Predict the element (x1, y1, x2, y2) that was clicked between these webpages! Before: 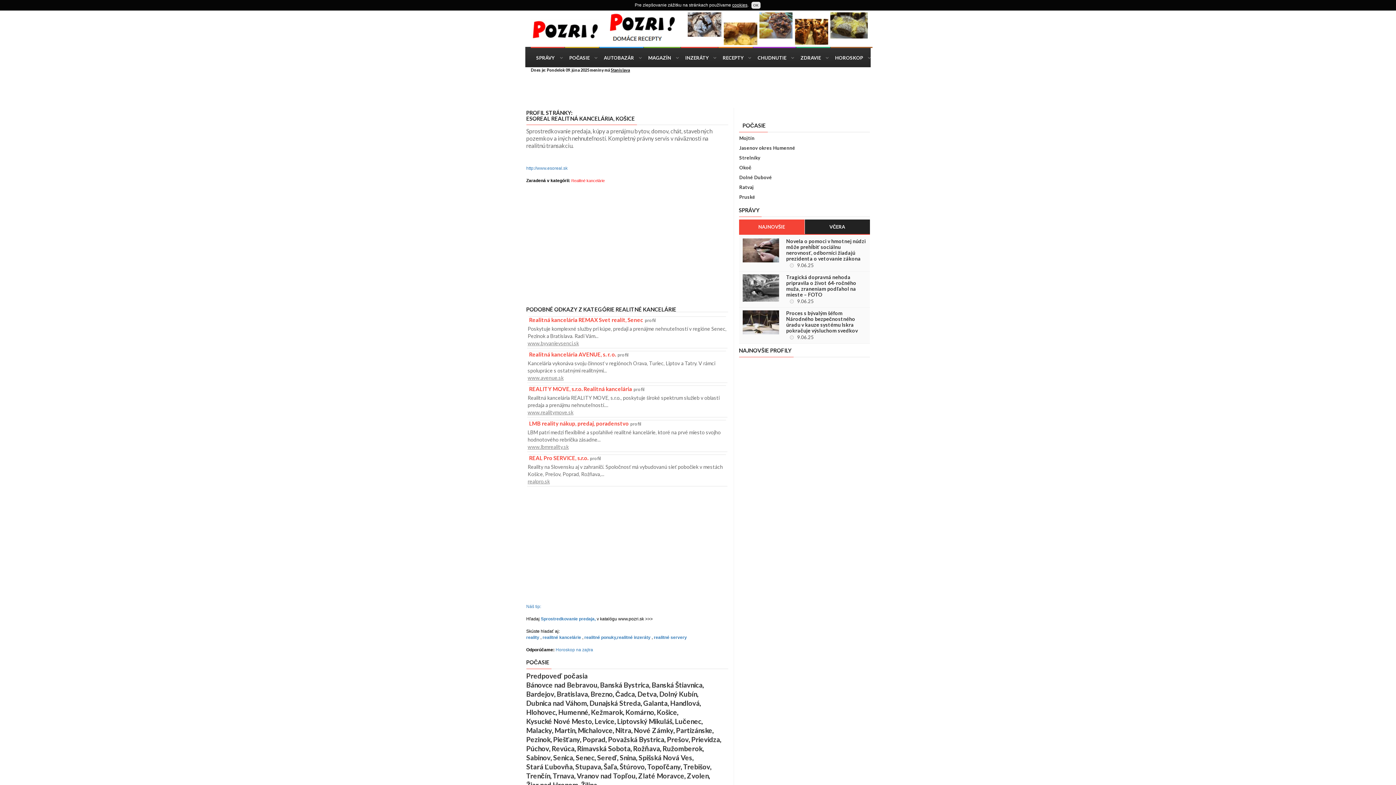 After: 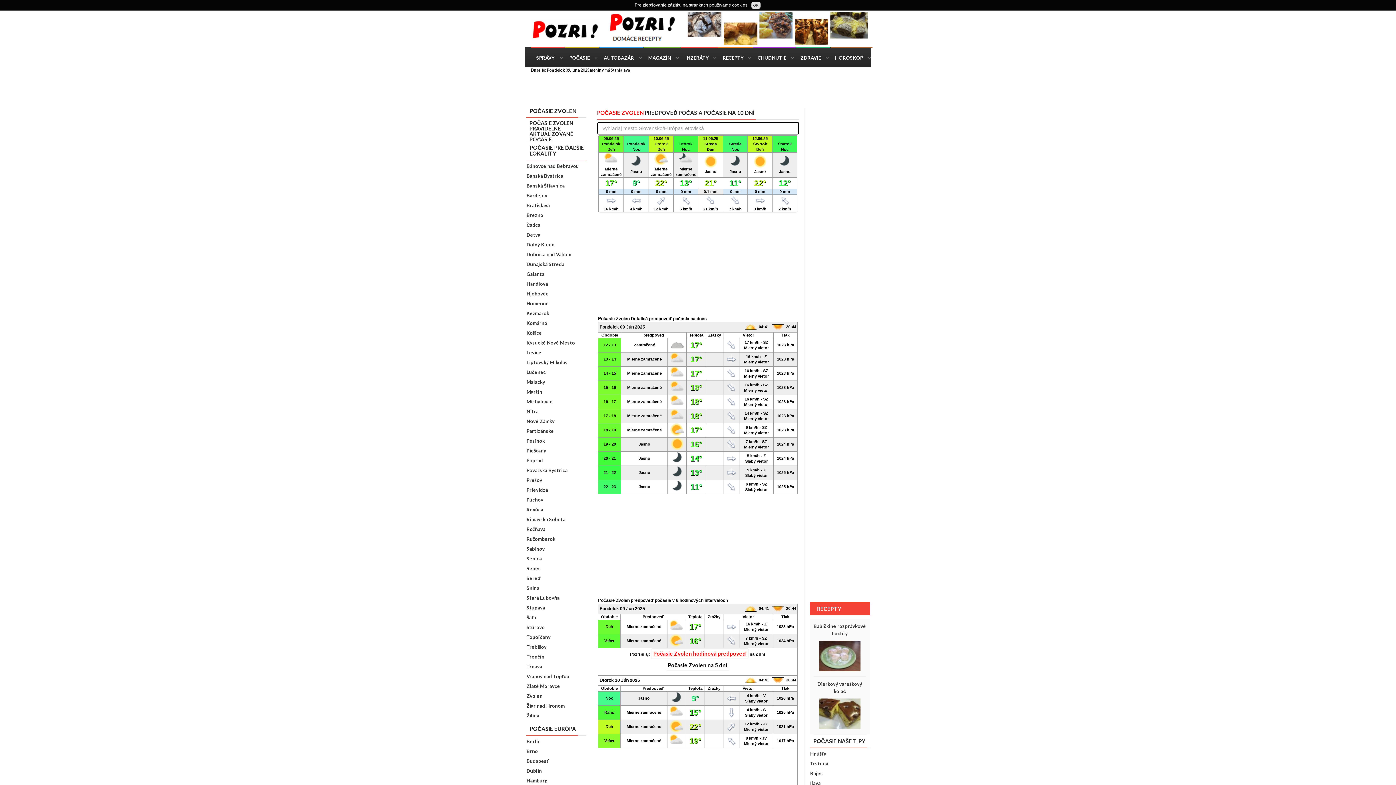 Action: bbox: (687, 772, 708, 780) label: Zvolen